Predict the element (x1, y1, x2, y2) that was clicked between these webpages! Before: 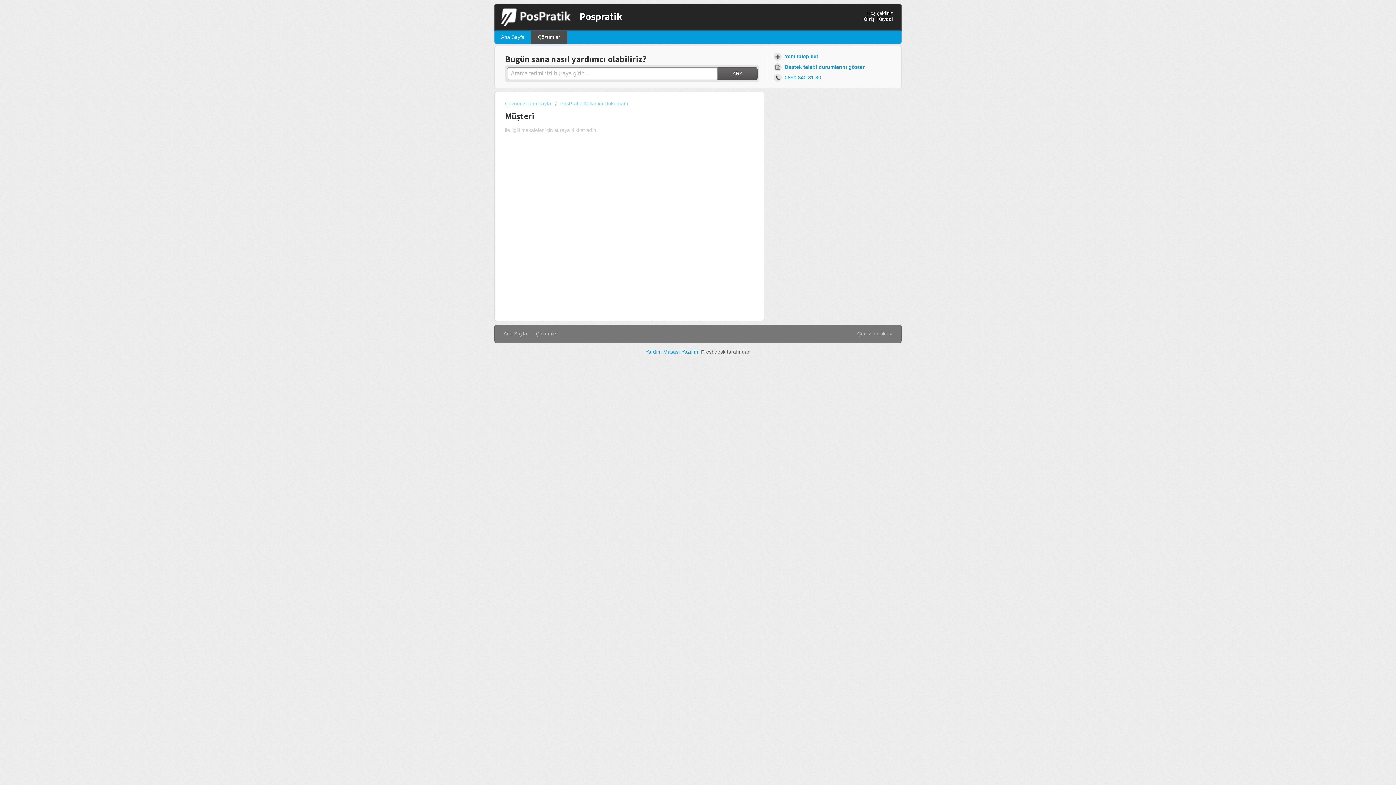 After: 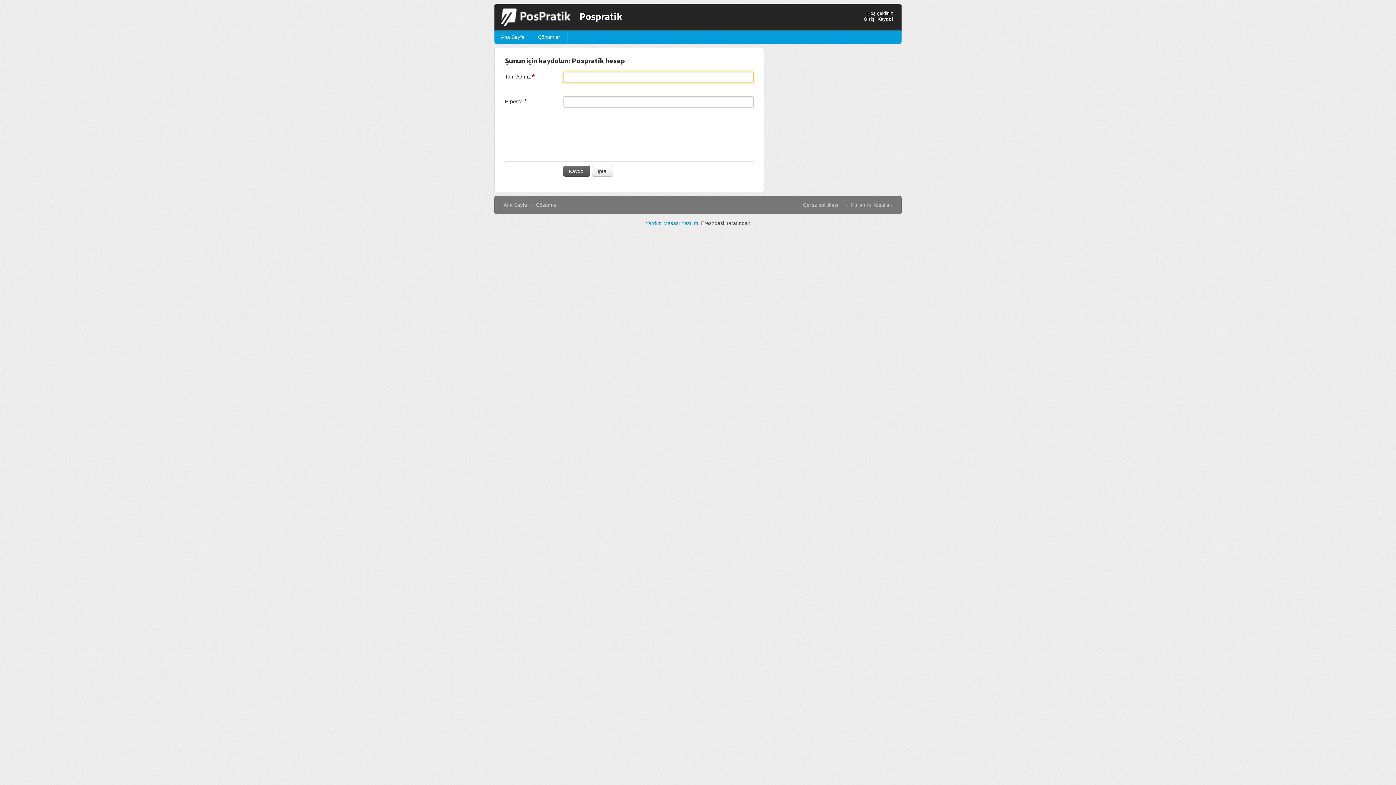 Action: label: Kaydol bbox: (877, 16, 893, 21)